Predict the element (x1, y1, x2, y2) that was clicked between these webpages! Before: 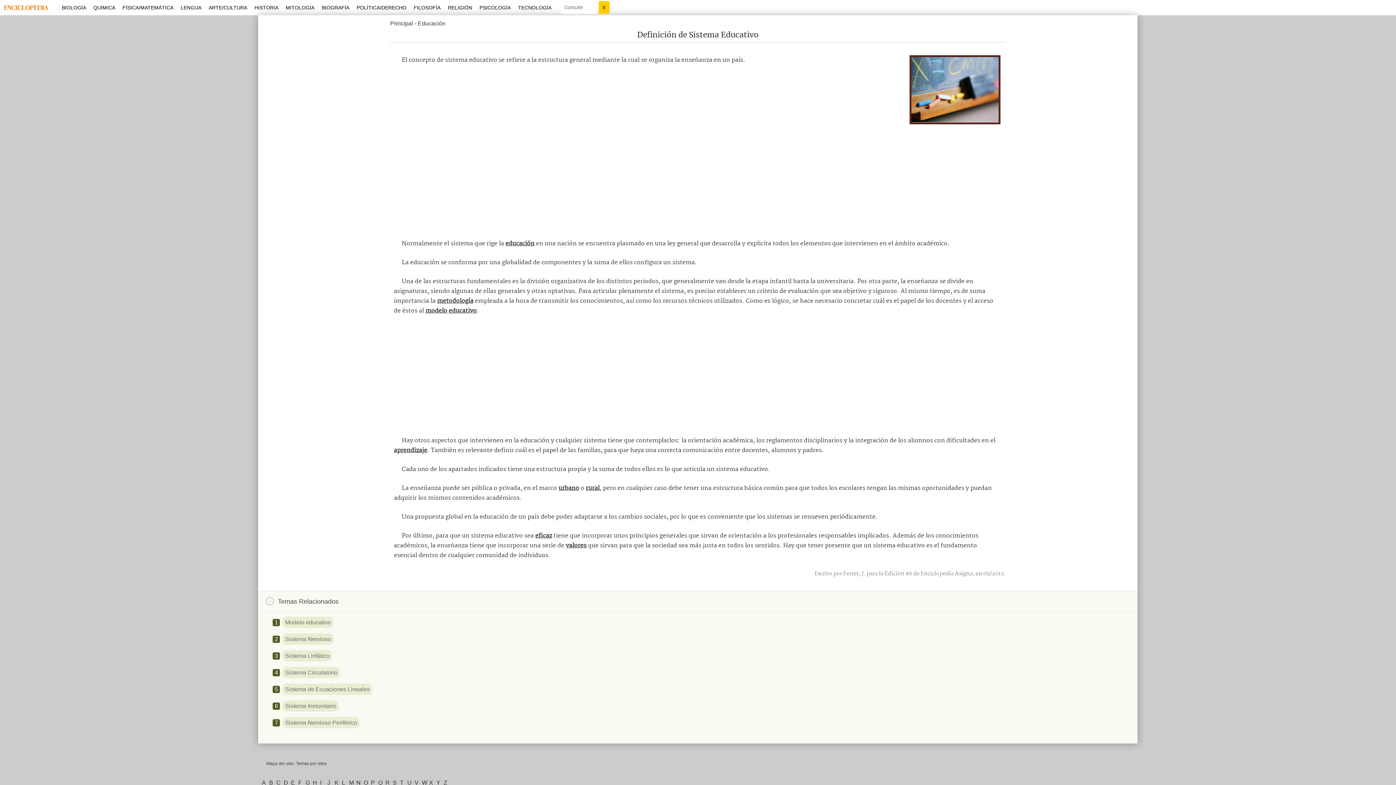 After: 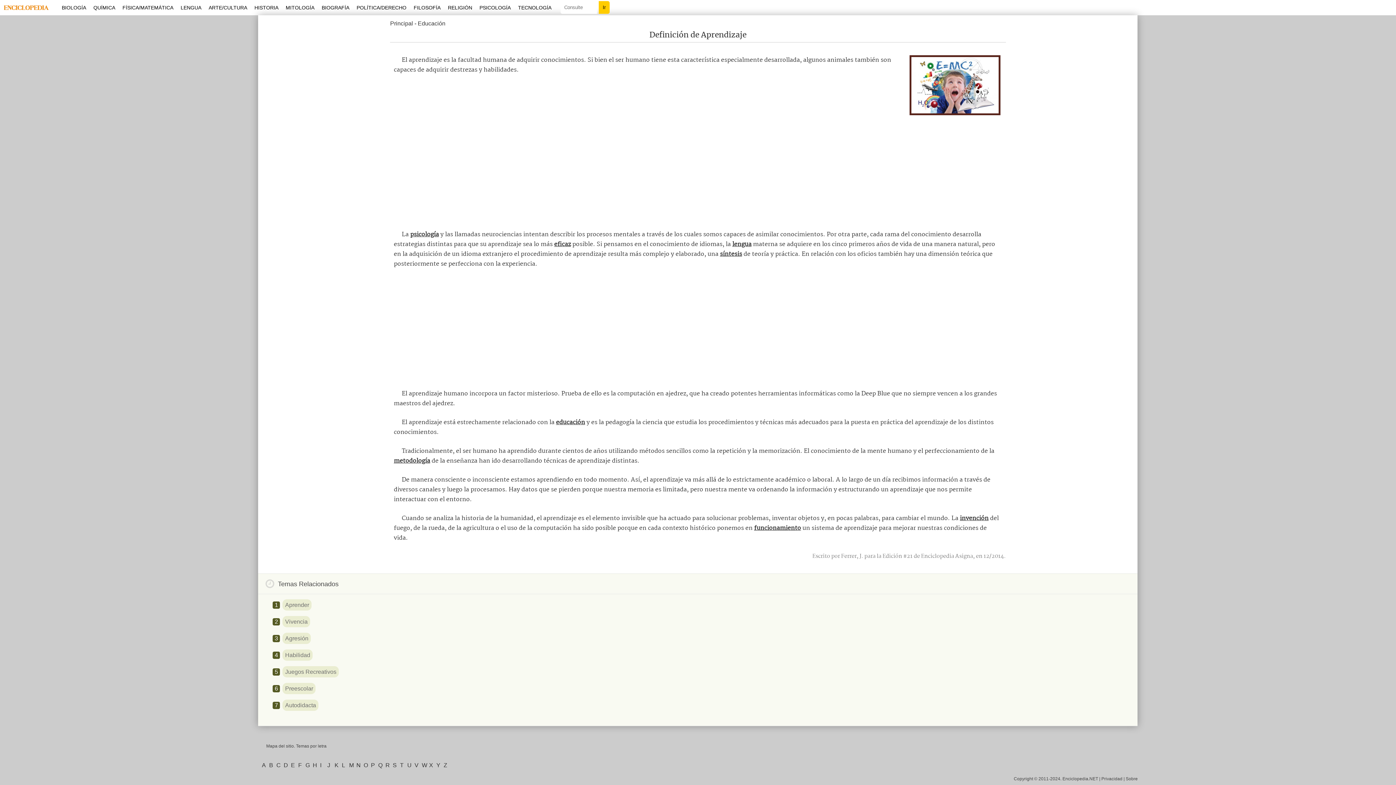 Action: label: aprendizaje bbox: (393, 445, 427, 455)